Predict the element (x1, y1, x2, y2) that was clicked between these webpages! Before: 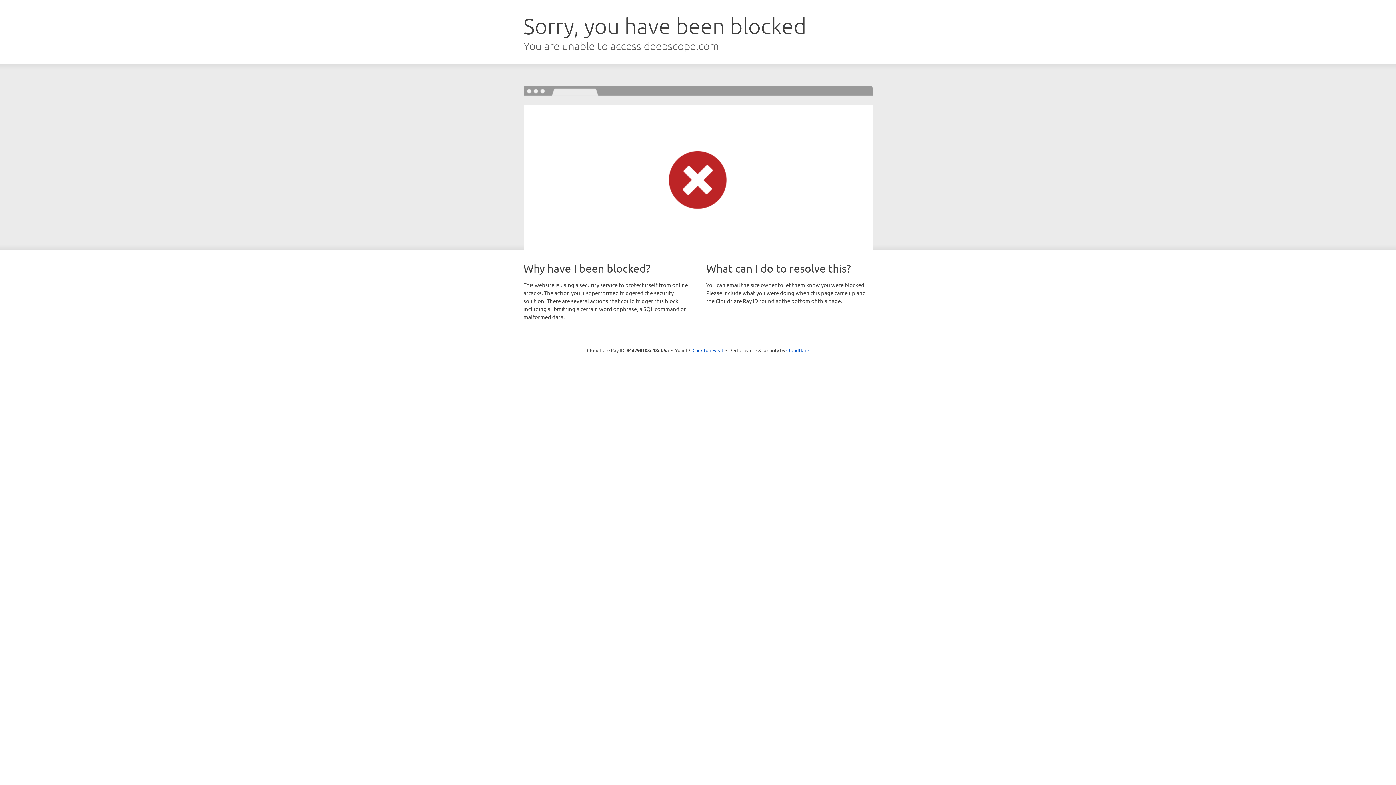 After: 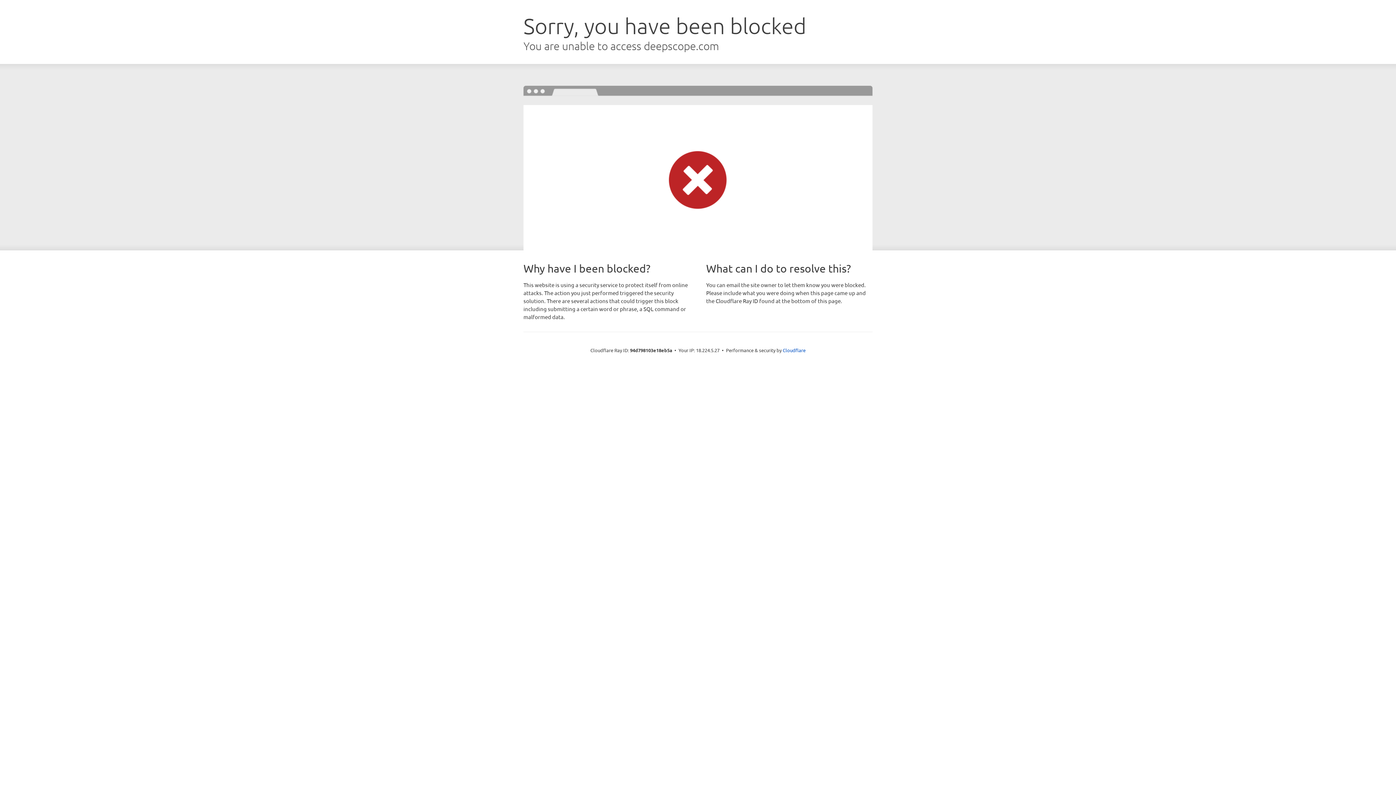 Action: label: Click to reveal bbox: (692, 346, 723, 353)